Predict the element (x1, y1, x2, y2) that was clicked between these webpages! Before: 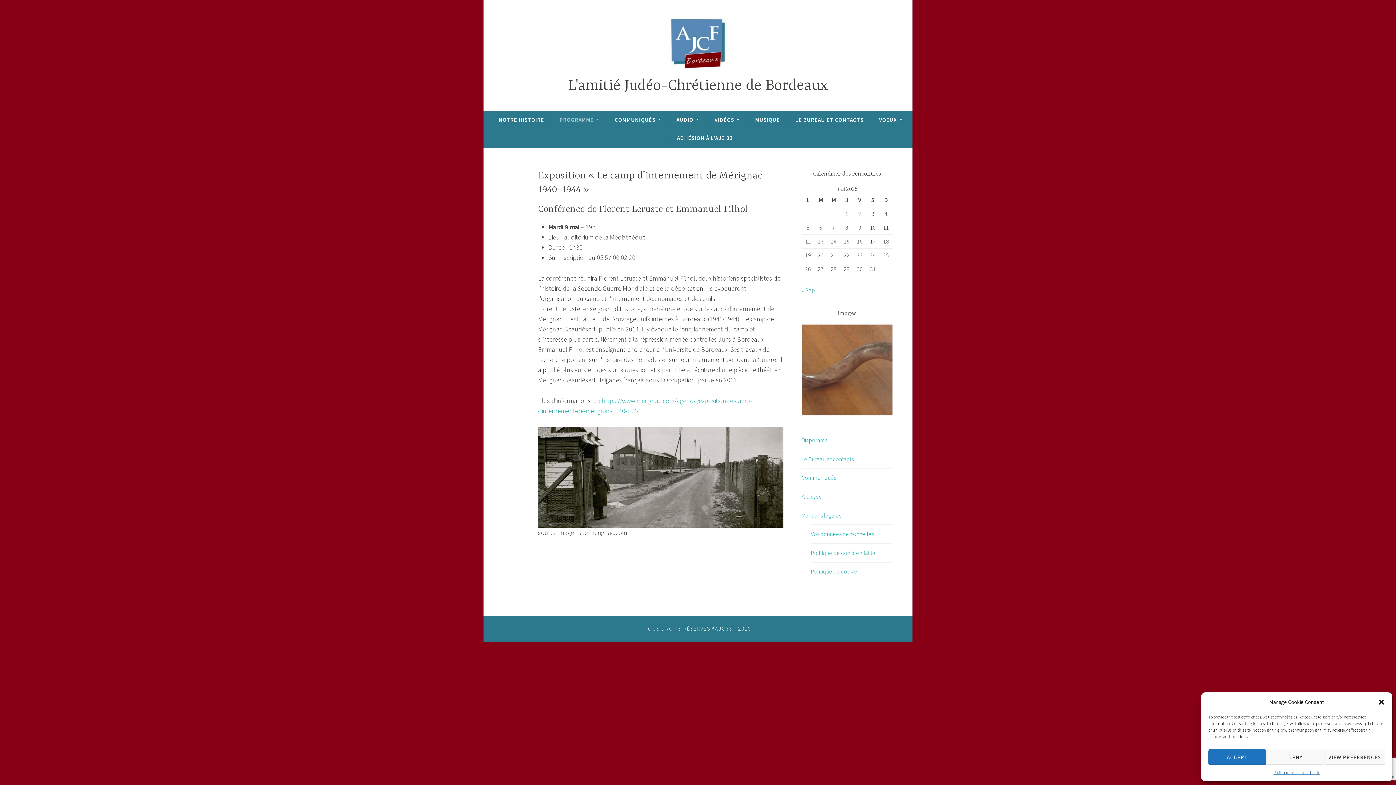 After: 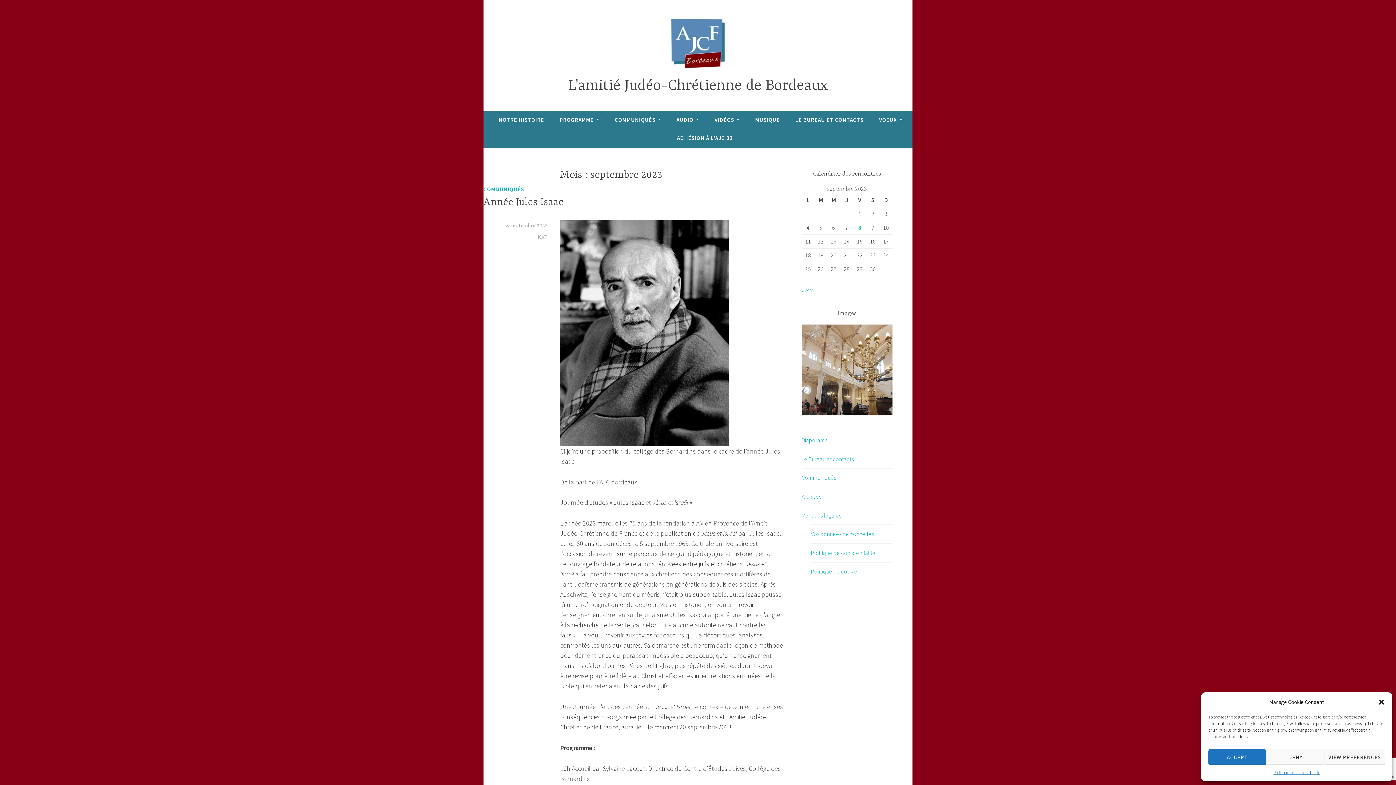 Action: label: « Sep bbox: (801, 286, 815, 293)